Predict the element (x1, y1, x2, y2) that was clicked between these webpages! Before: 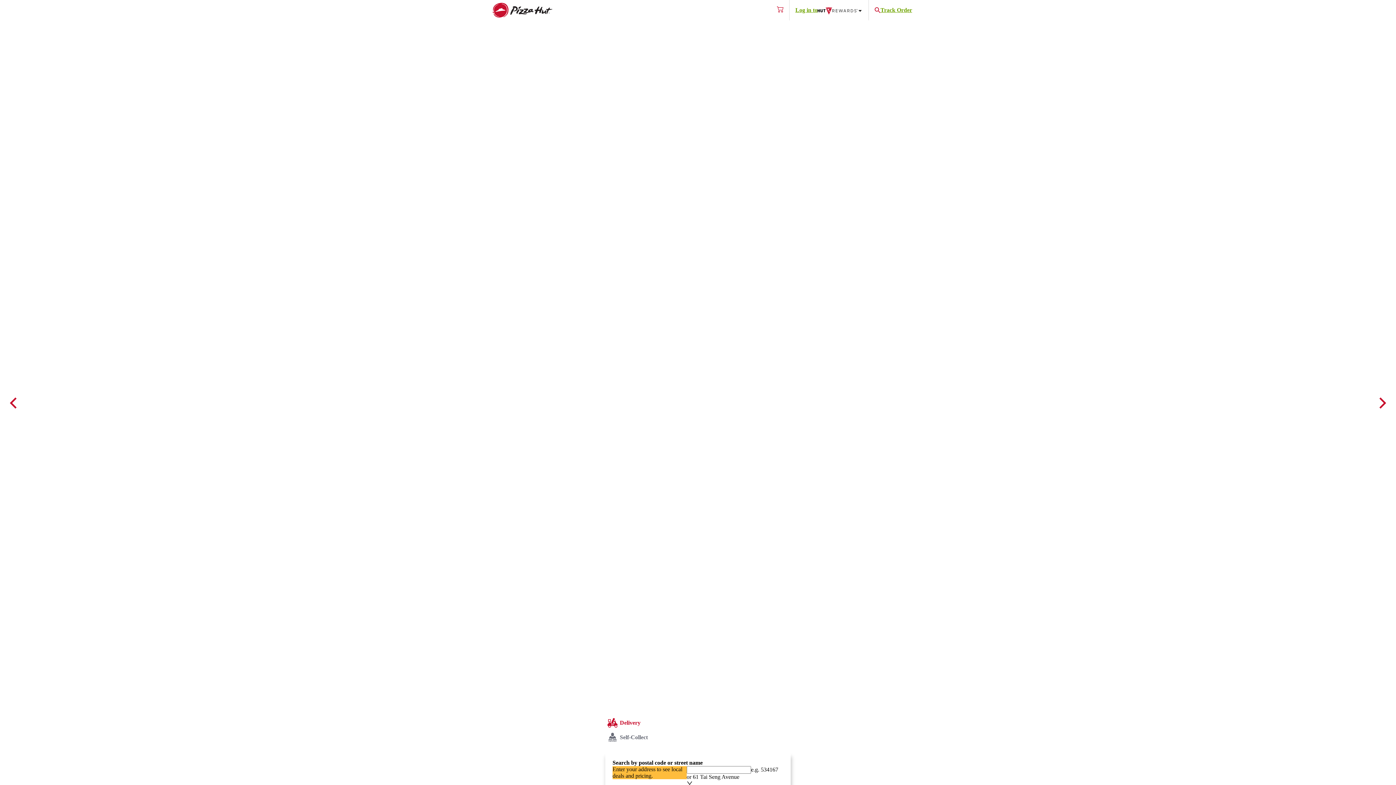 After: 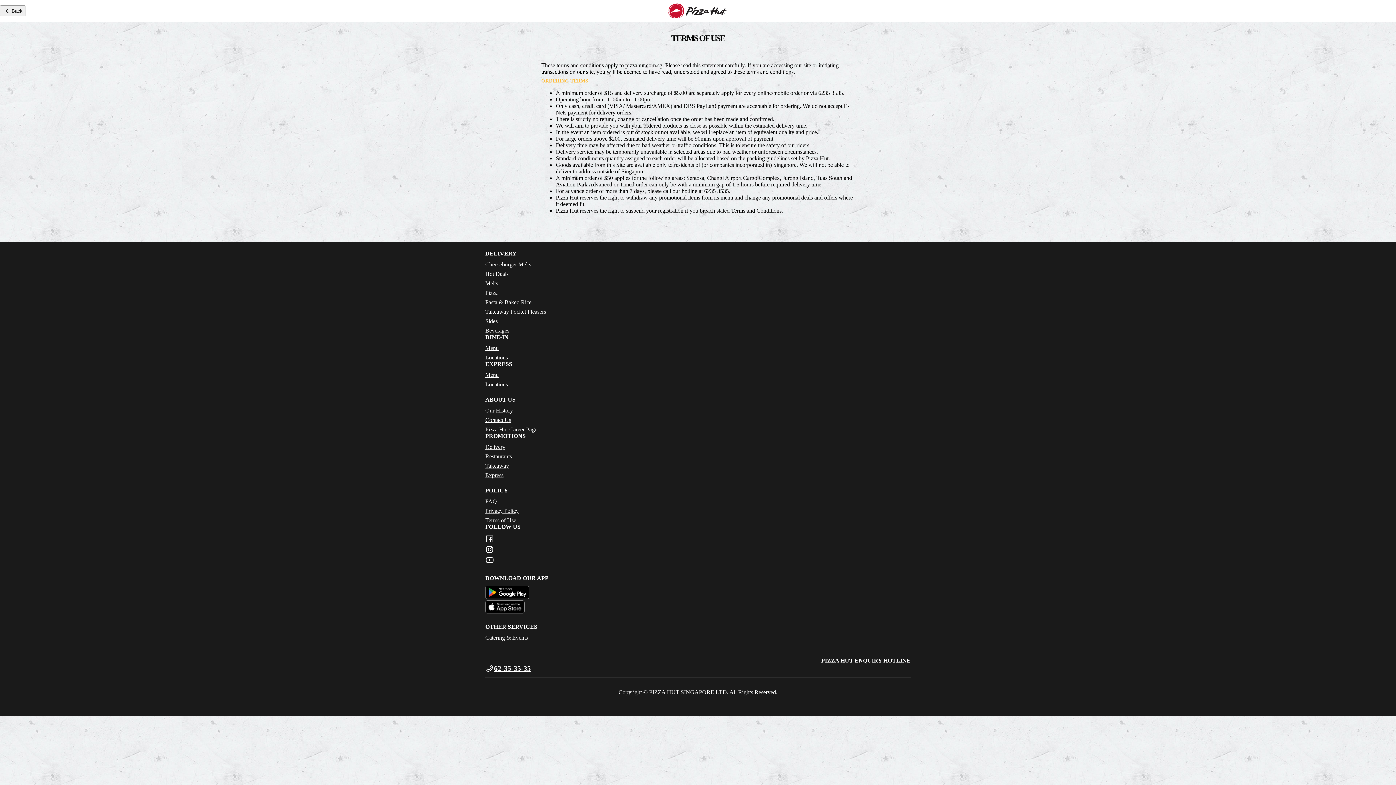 Action: label: Terms of Use bbox: (485, 255, 910, 262)